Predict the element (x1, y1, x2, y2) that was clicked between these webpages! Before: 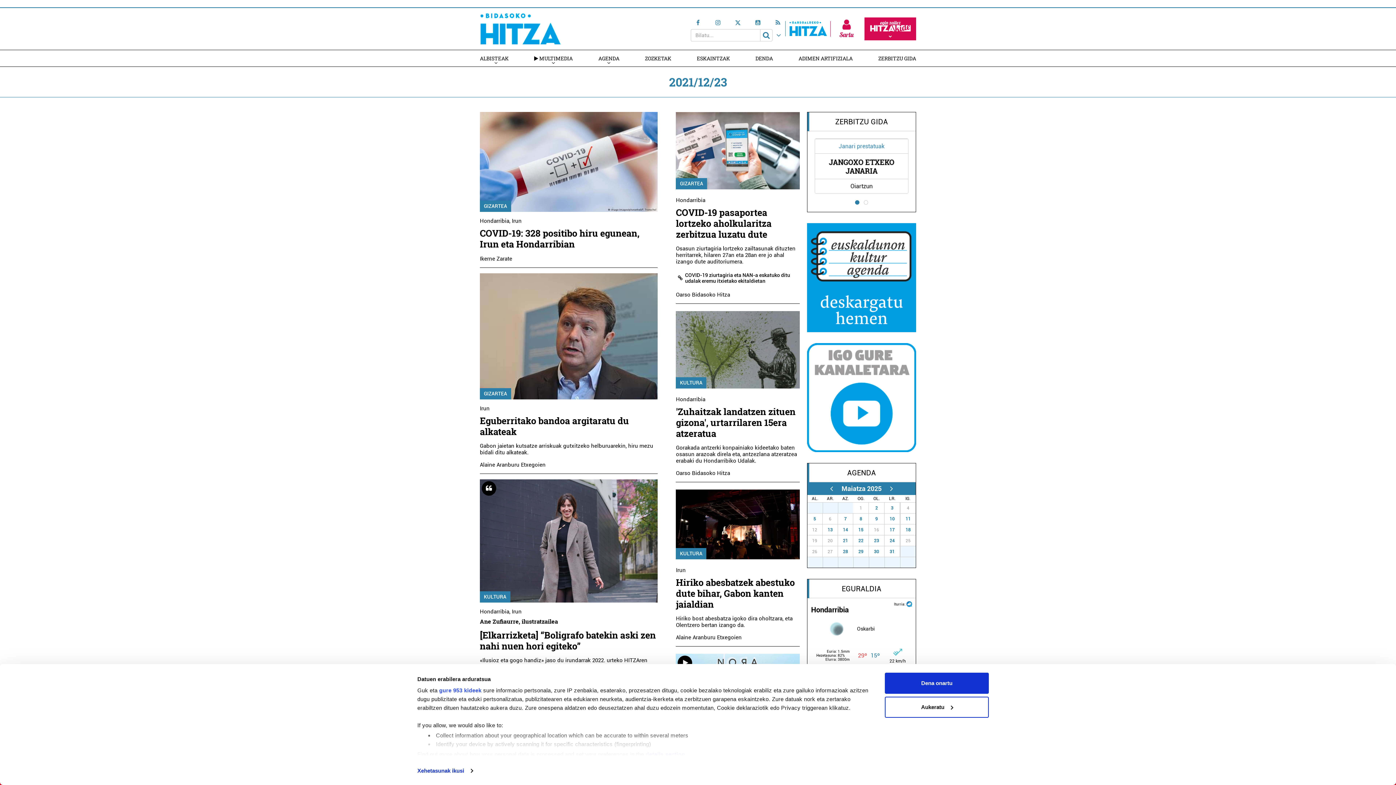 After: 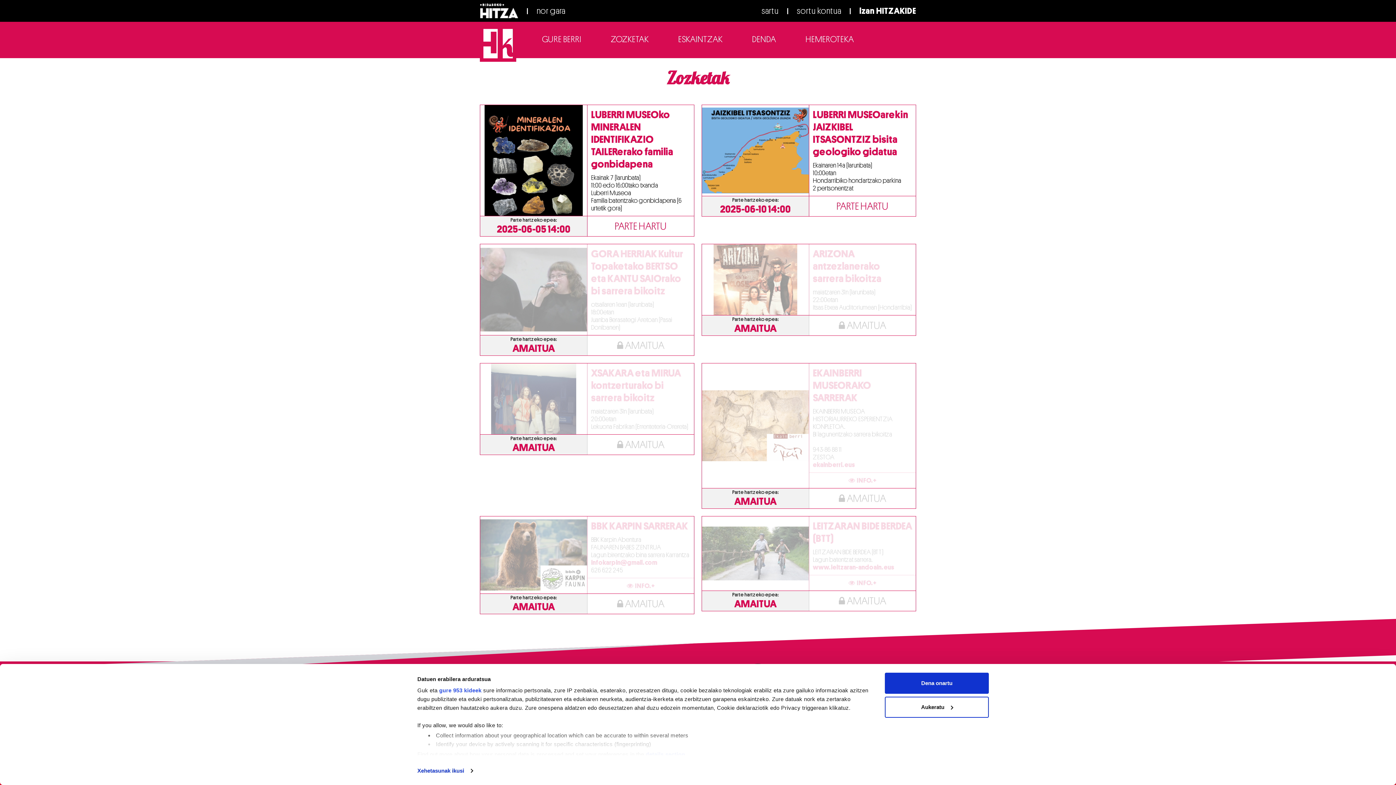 Action: label: ZOZKETAK bbox: (645, 50, 671, 66)